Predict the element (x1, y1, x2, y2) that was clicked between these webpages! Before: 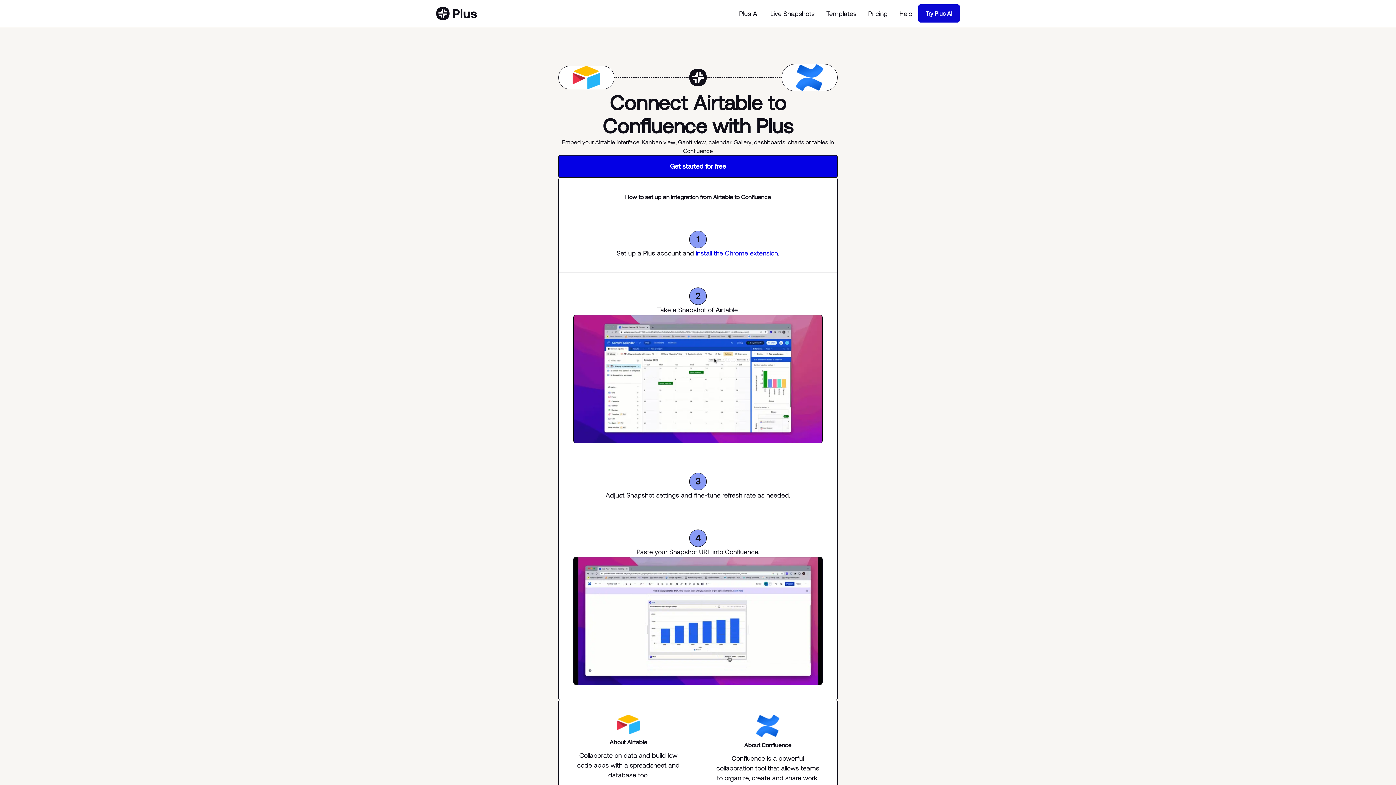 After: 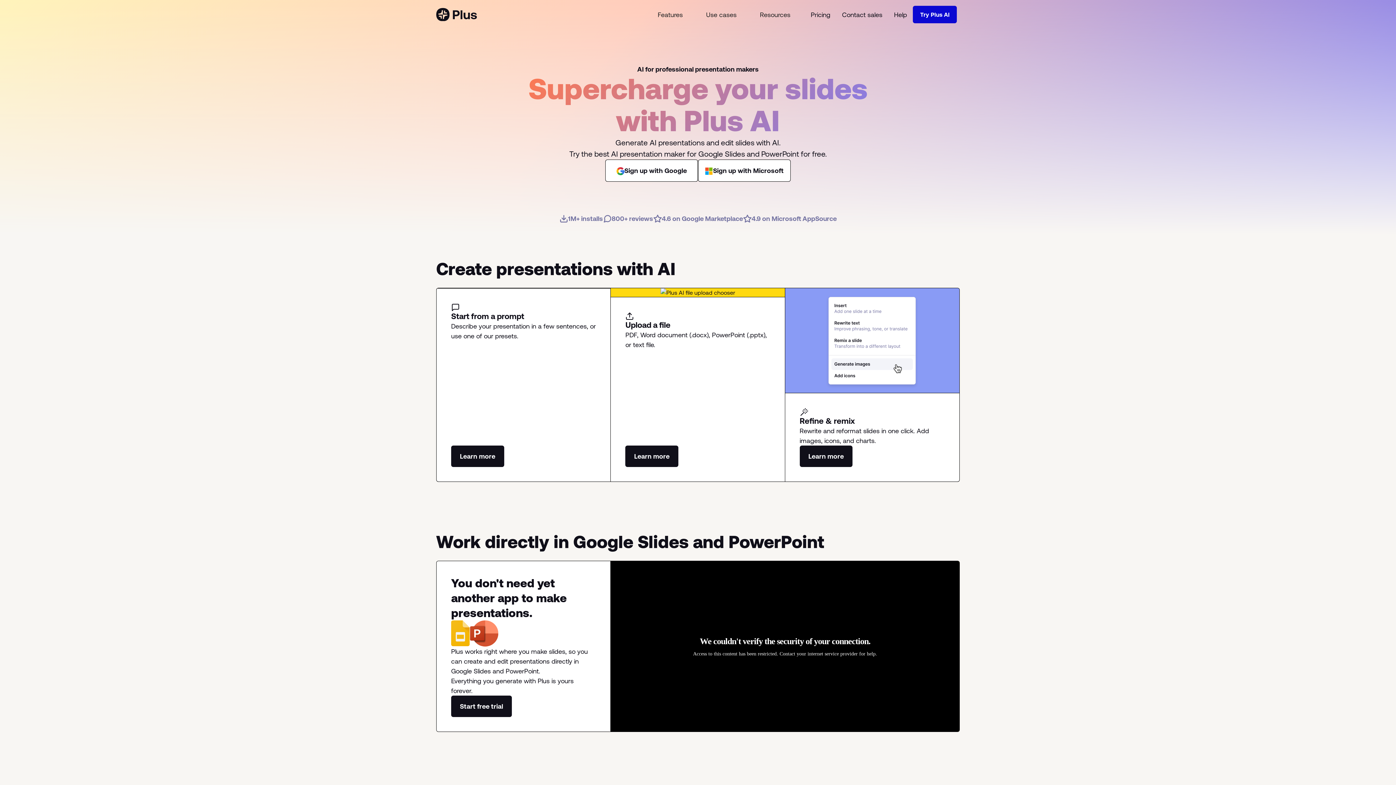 Action: label: Plus AI bbox: (733, 8, 764, 18)